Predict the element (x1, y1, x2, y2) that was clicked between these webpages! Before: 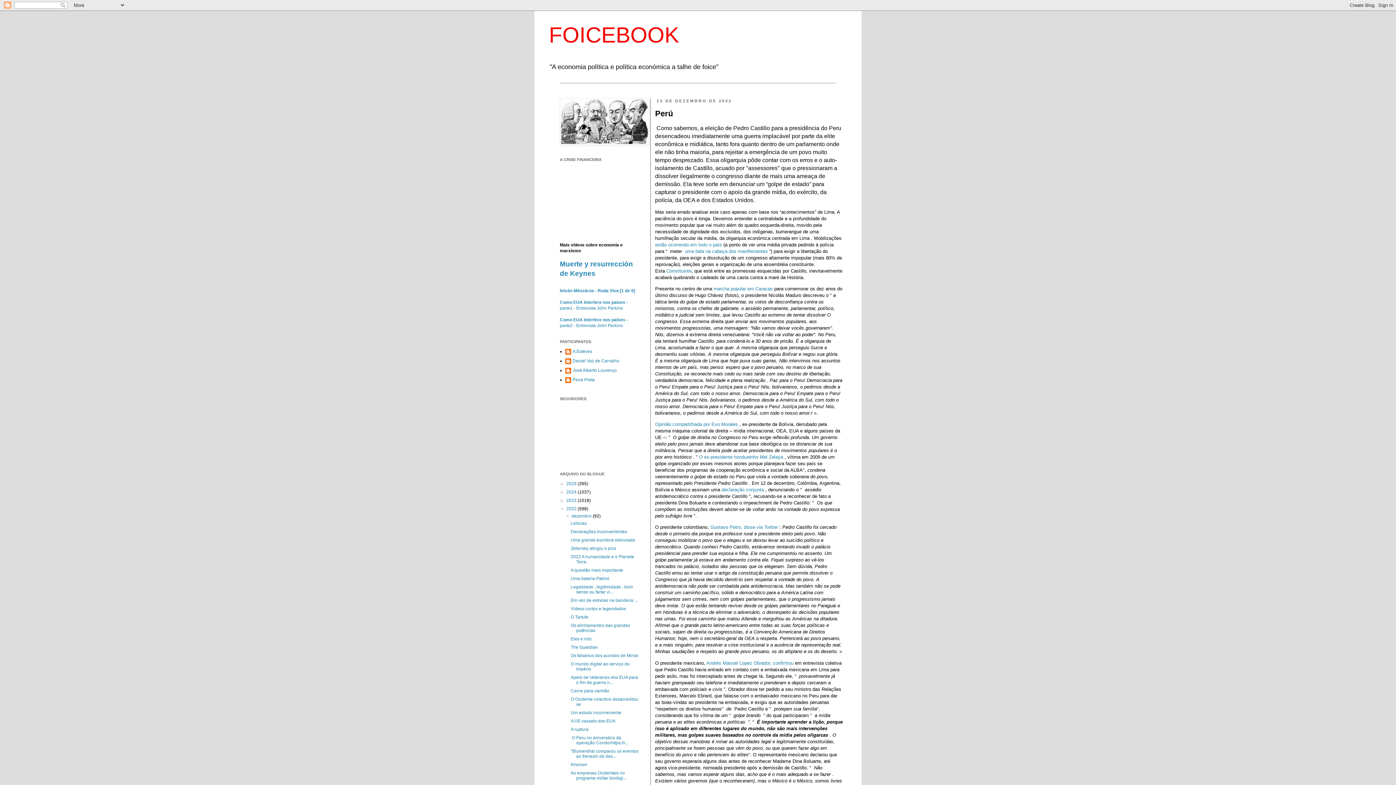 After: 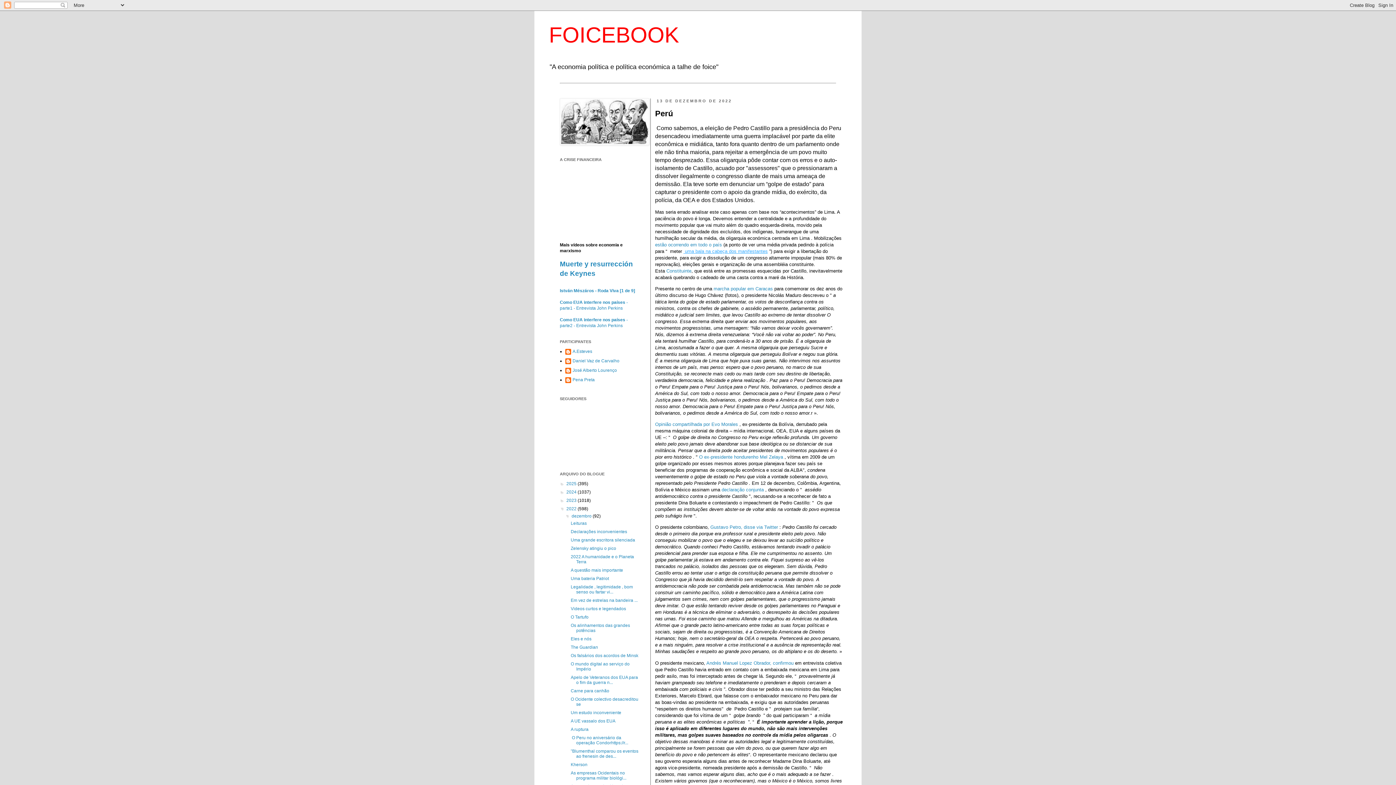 Action: label:  uma bala na cabeça dos manifestantes bbox: (683, 248, 768, 254)